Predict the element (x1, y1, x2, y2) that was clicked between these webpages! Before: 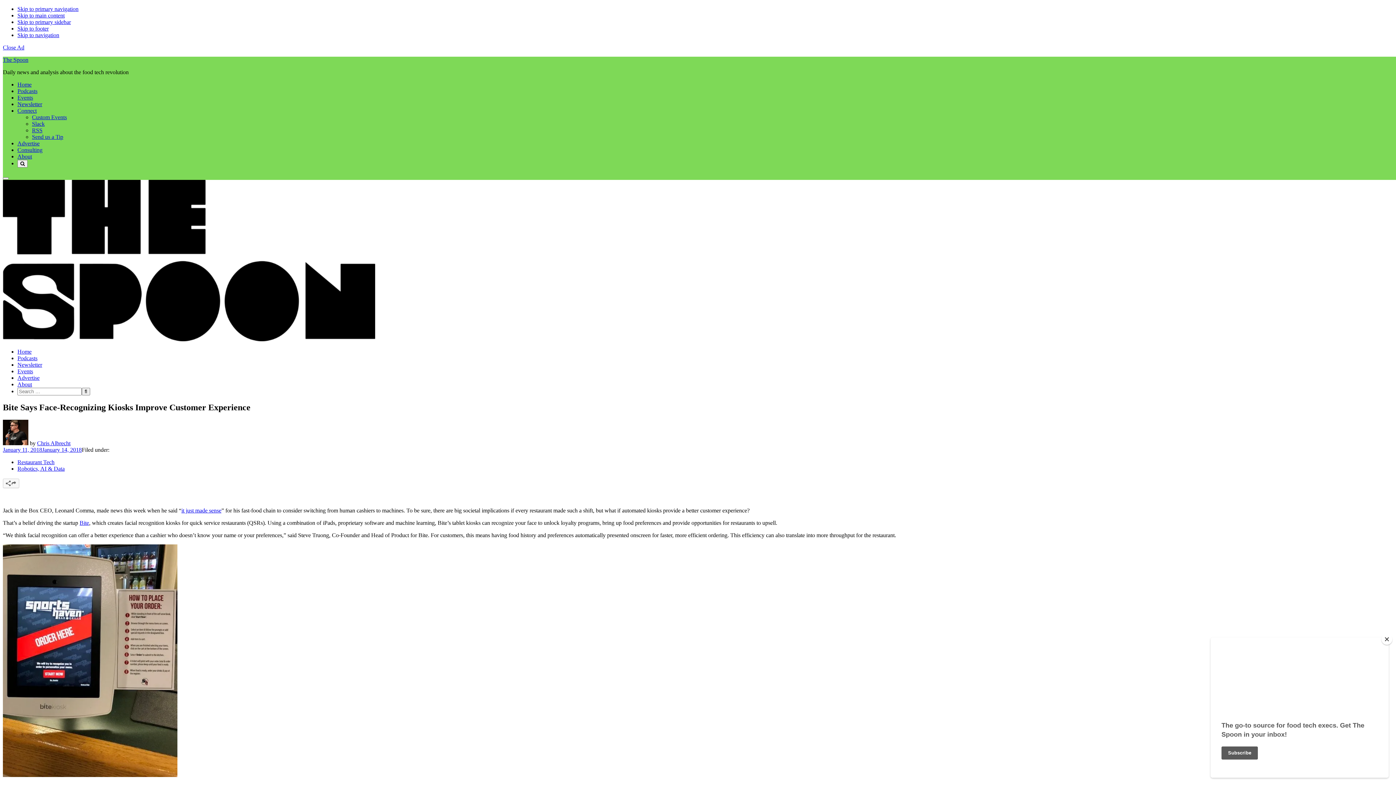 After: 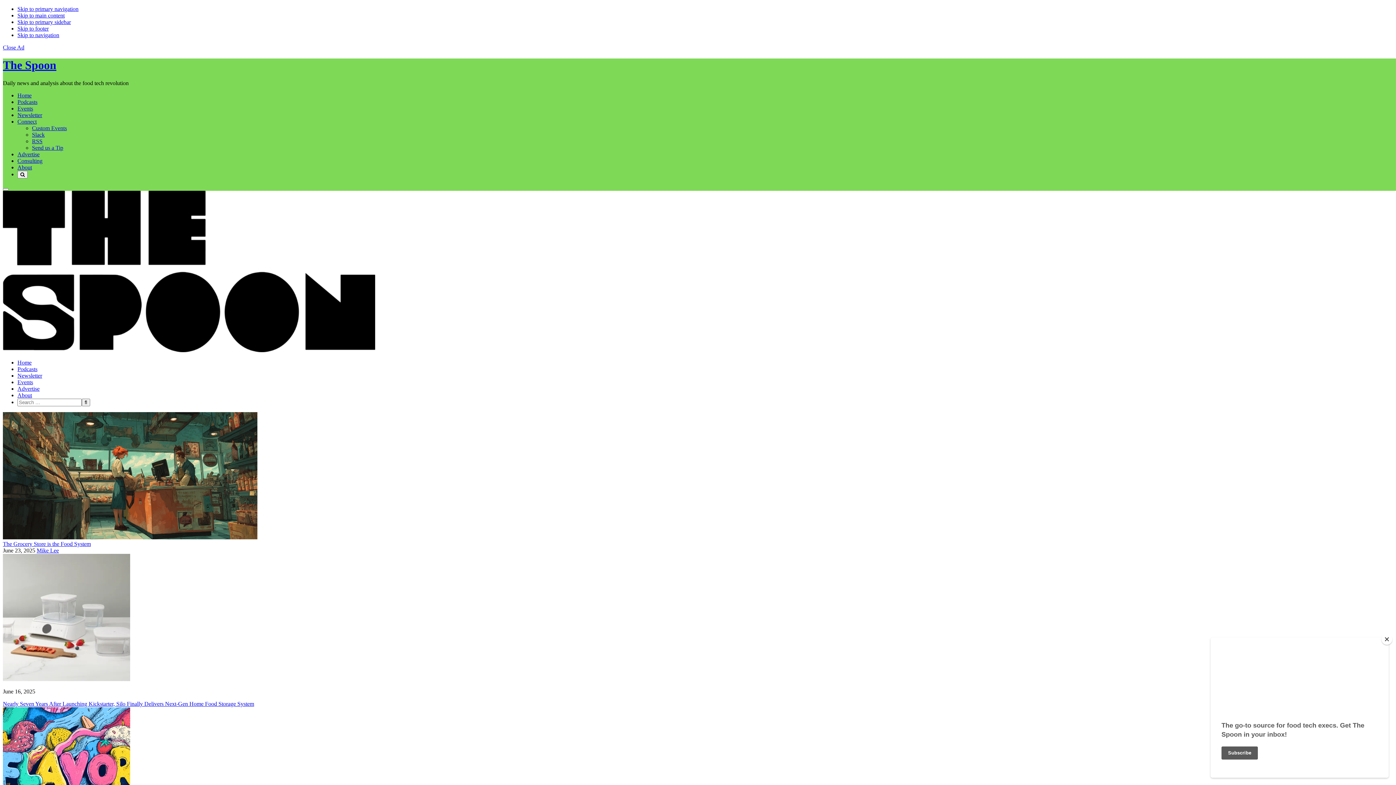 Action: label: Home bbox: (17, 348, 31, 354)